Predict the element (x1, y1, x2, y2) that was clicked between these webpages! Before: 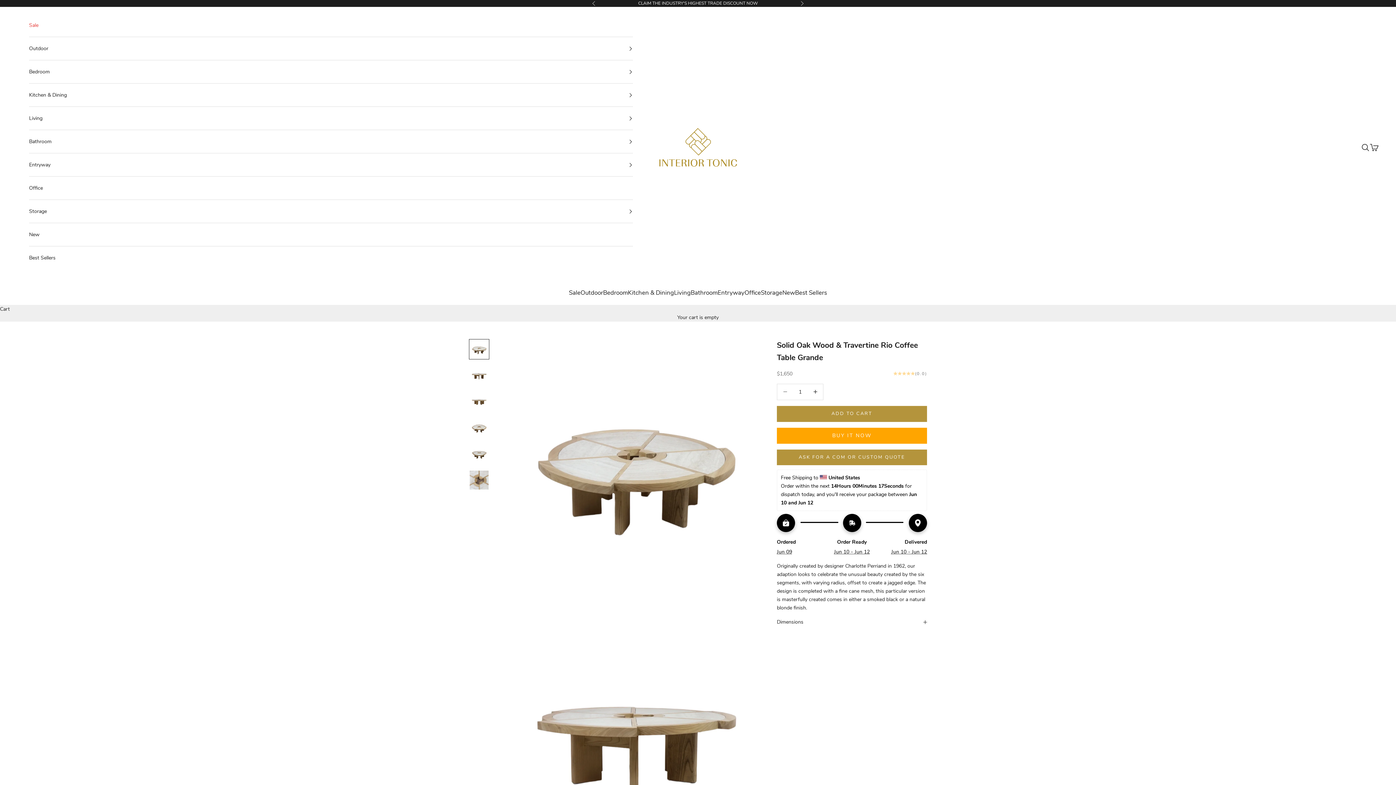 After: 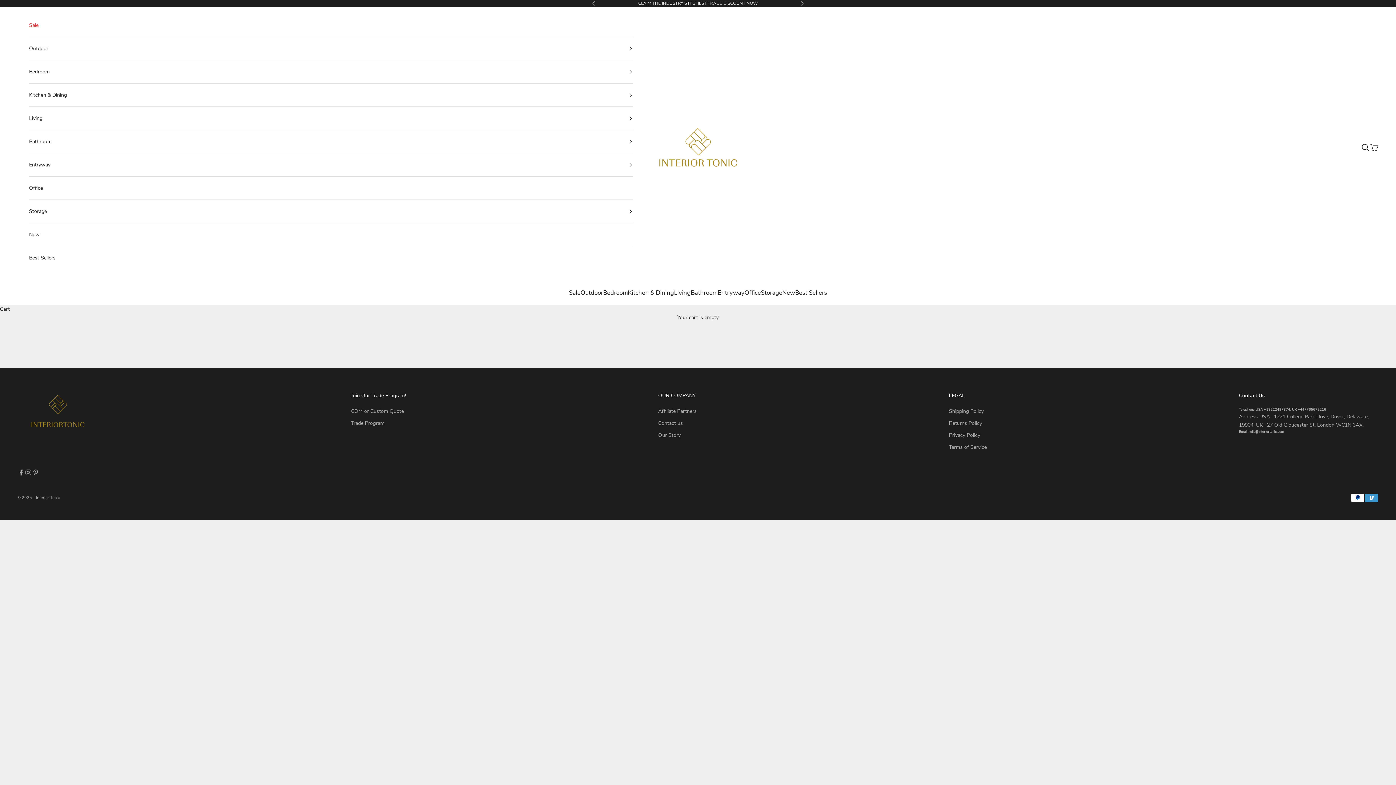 Action: label: Office bbox: (29, 176, 632, 199)